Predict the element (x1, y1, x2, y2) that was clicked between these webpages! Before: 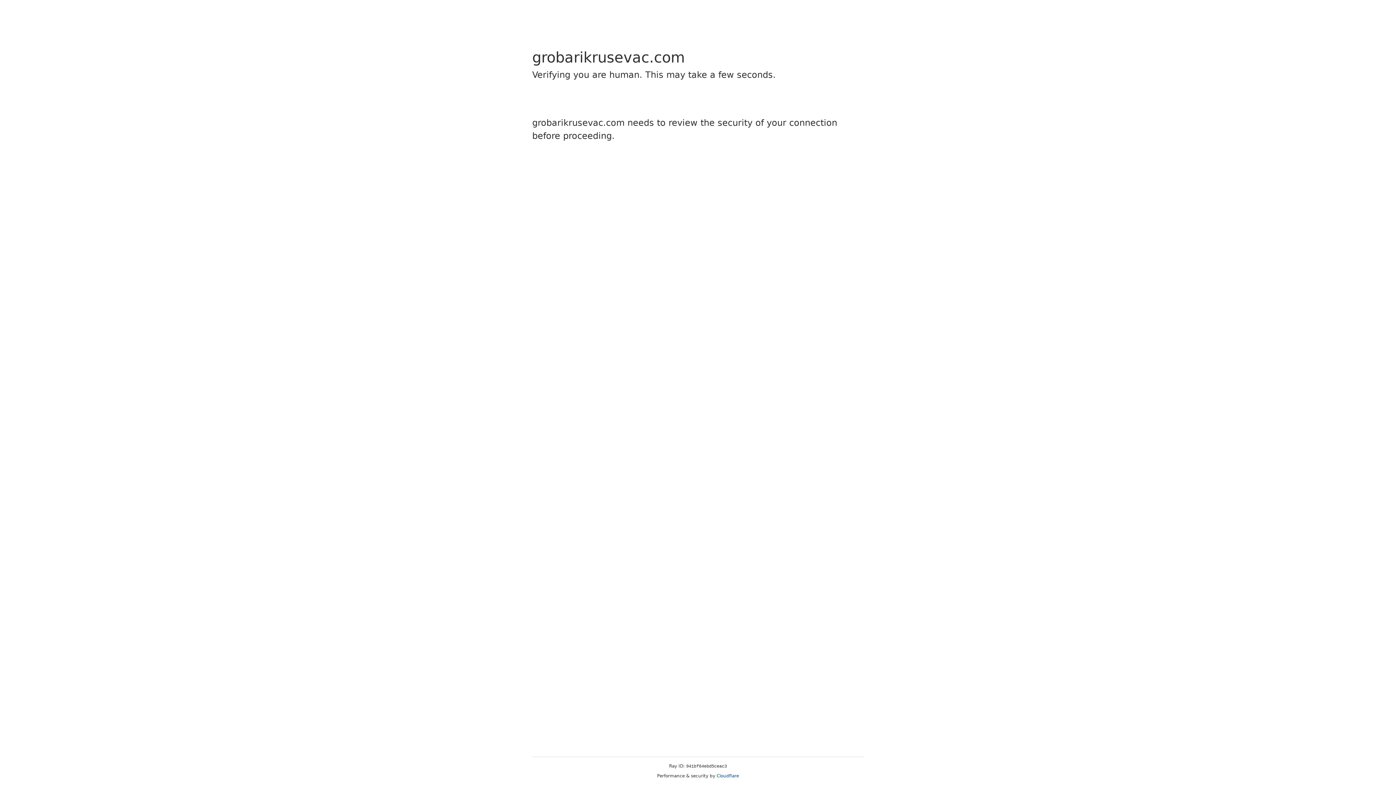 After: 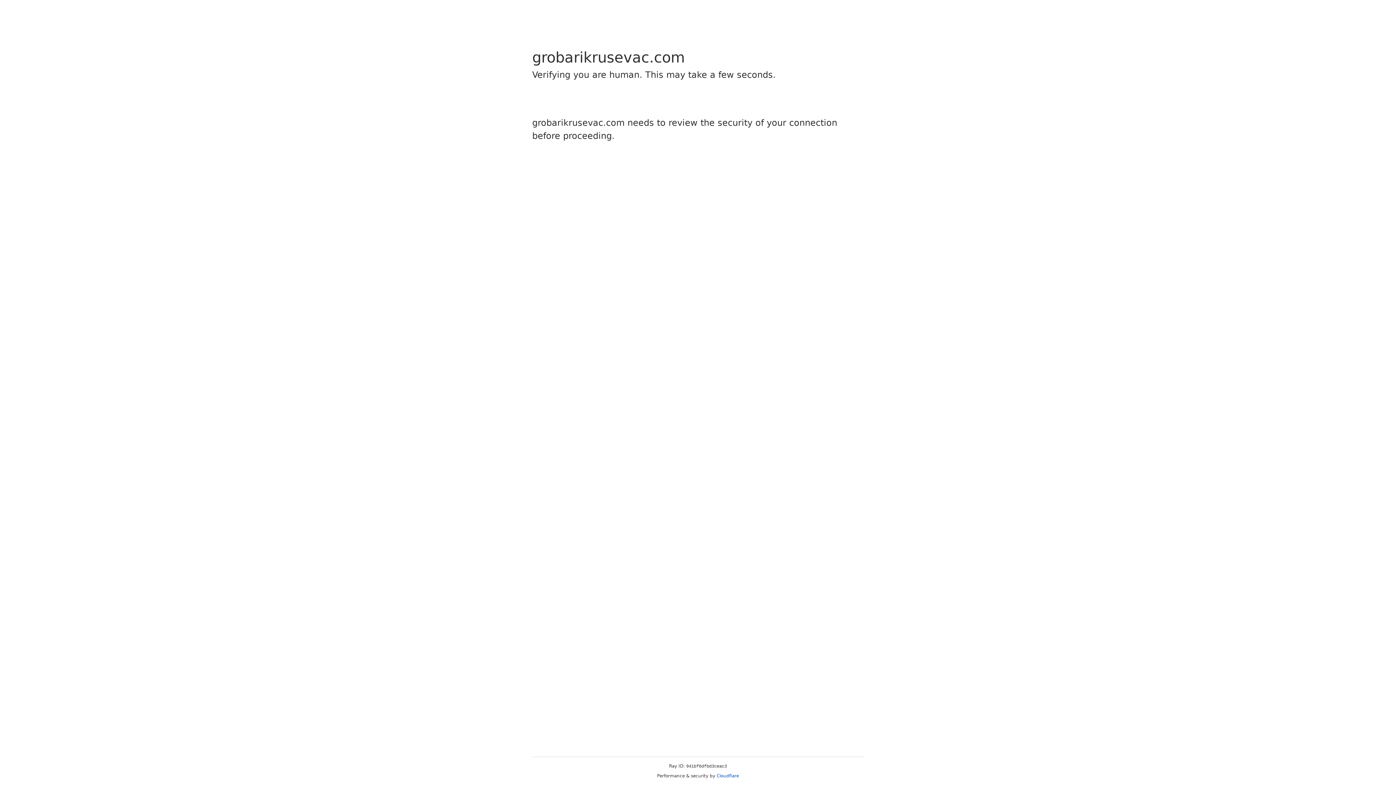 Action: label: Cloudflare bbox: (716, 773, 739, 778)